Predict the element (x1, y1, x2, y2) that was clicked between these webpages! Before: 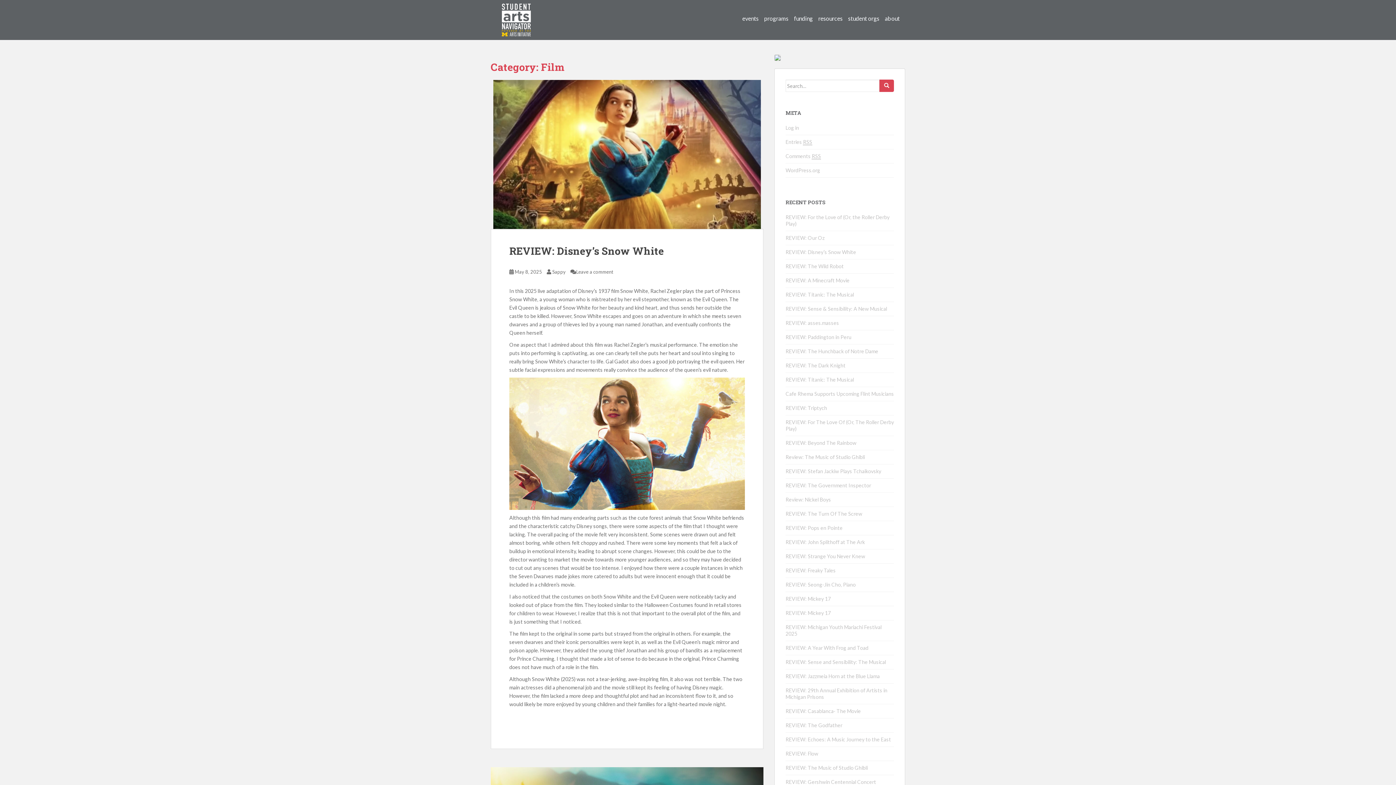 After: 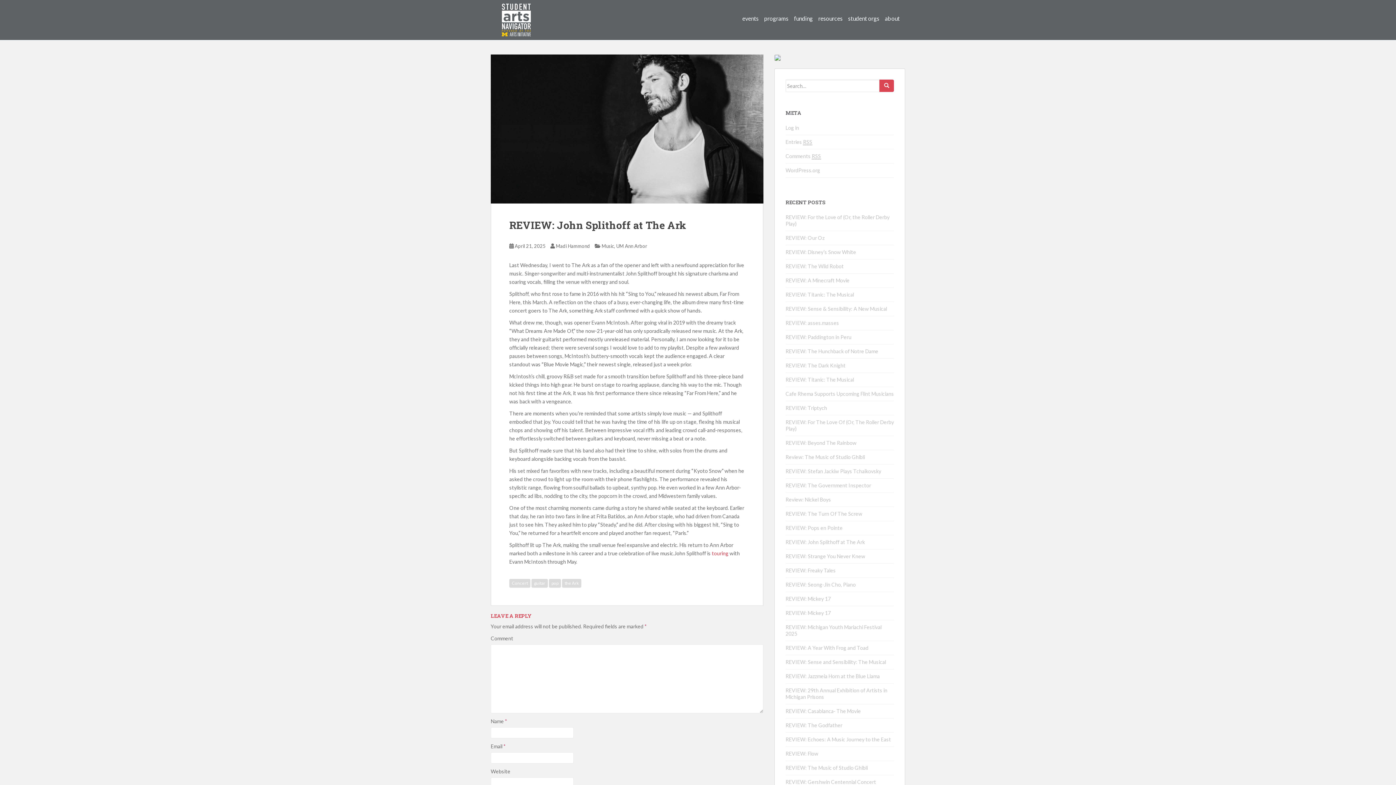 Action: bbox: (785, 539, 865, 545) label: REVIEW: John Splithoff at The Ark